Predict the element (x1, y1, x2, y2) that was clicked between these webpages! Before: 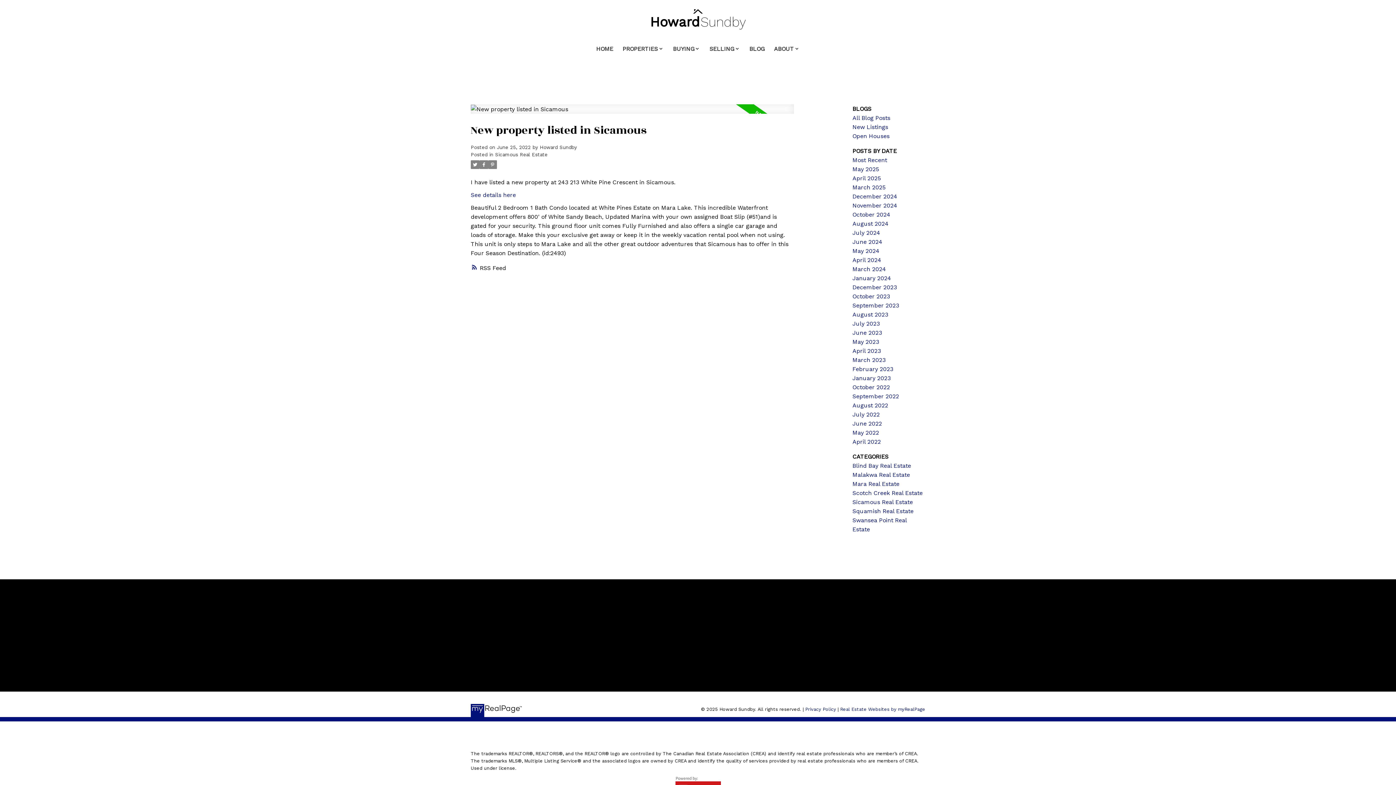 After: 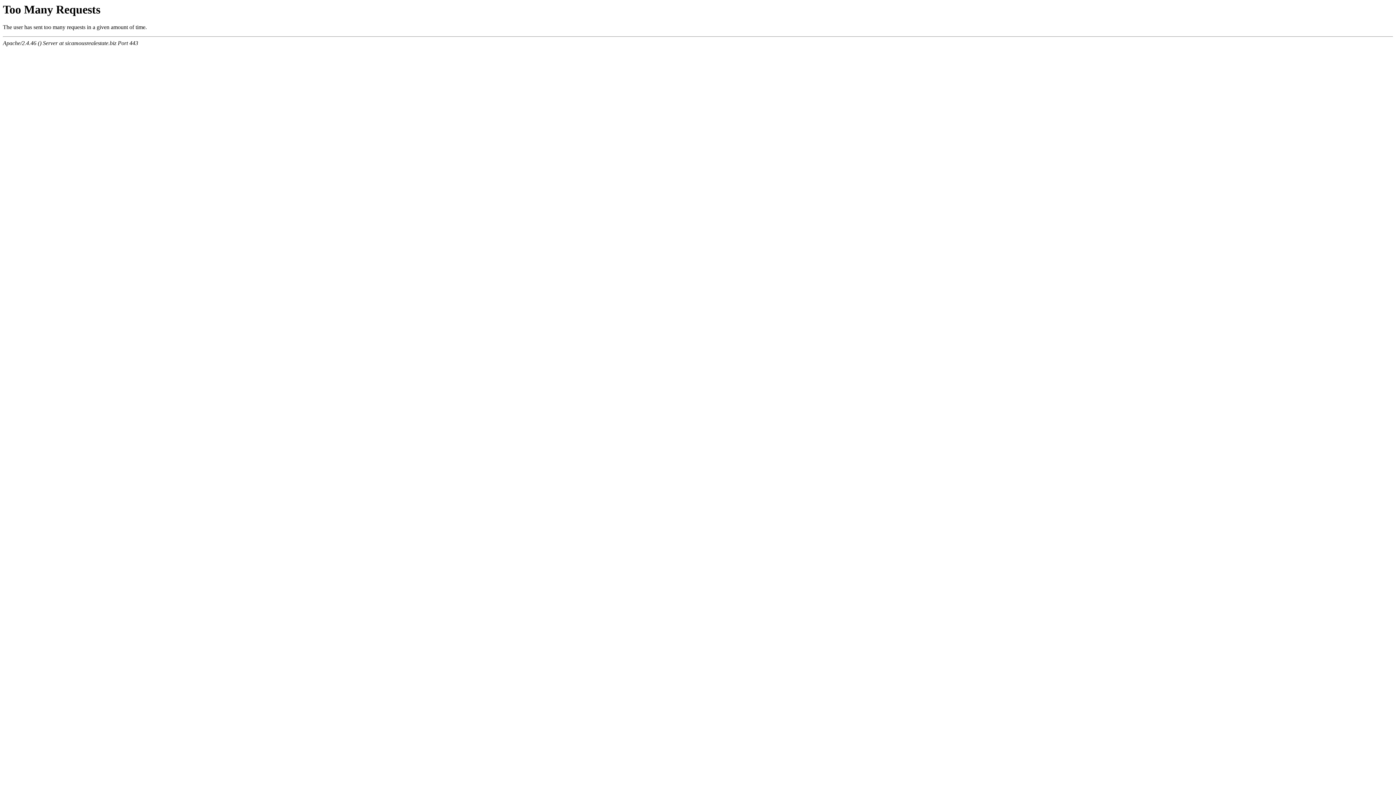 Action: label: All Blog Posts bbox: (852, 114, 890, 121)